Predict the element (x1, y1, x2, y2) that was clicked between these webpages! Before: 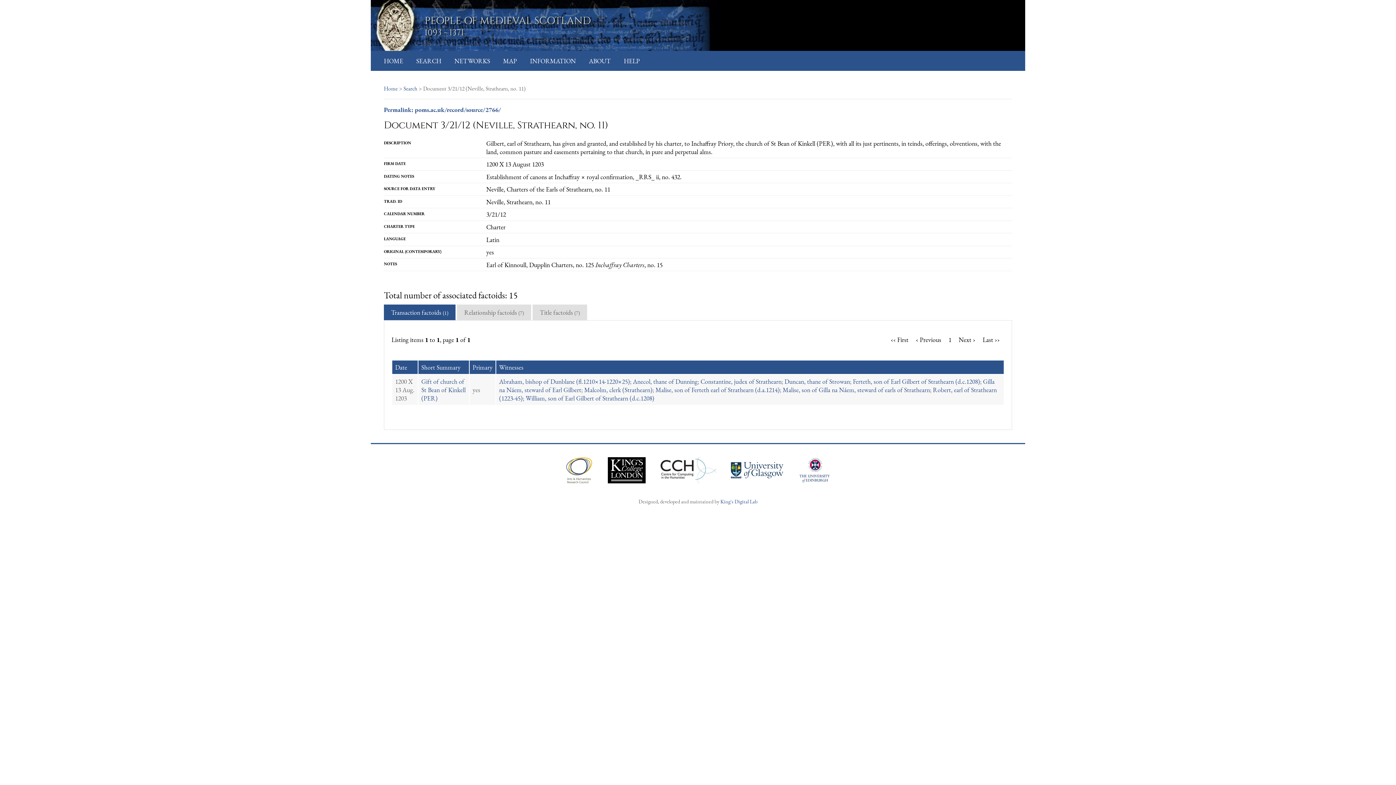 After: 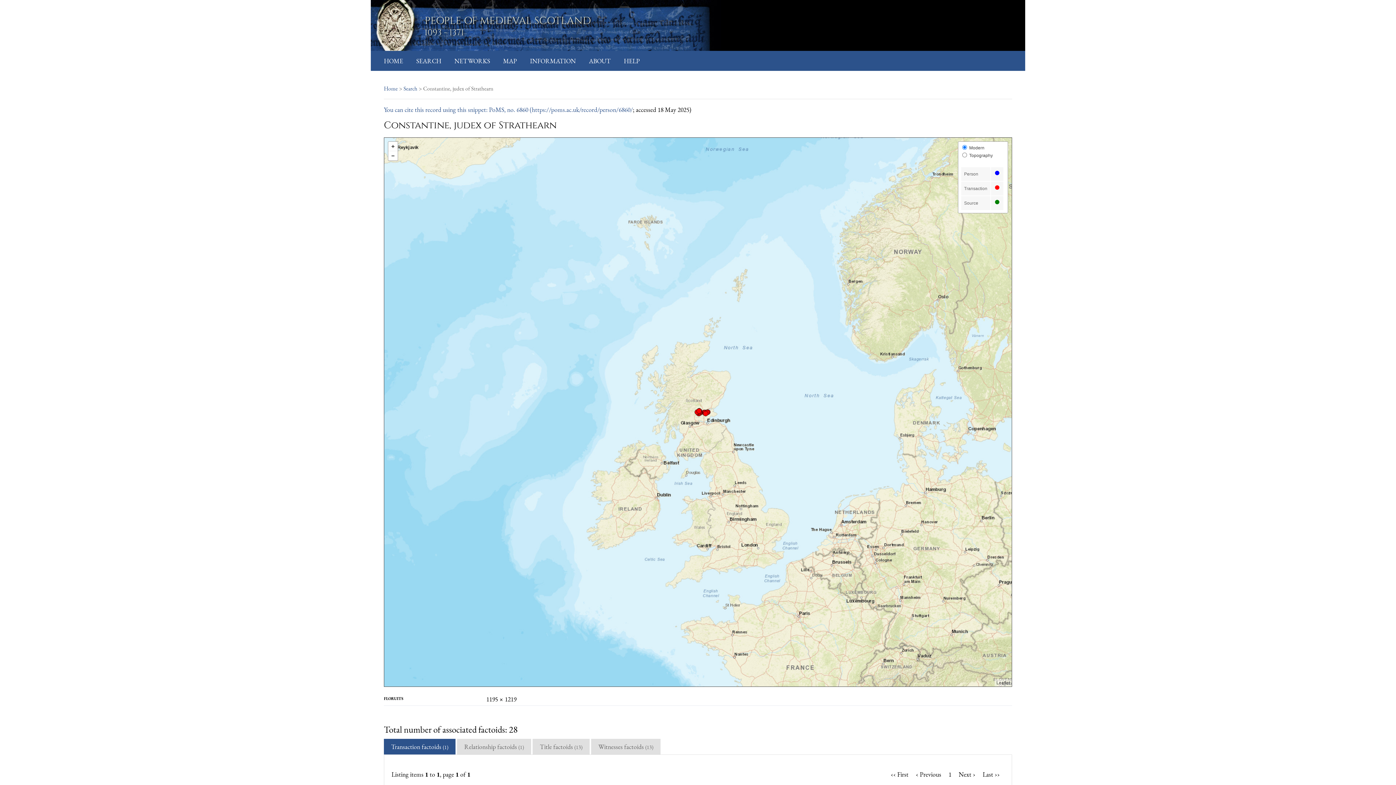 Action: bbox: (700, 377, 781, 385) label: Constantine, judex of Strathearn